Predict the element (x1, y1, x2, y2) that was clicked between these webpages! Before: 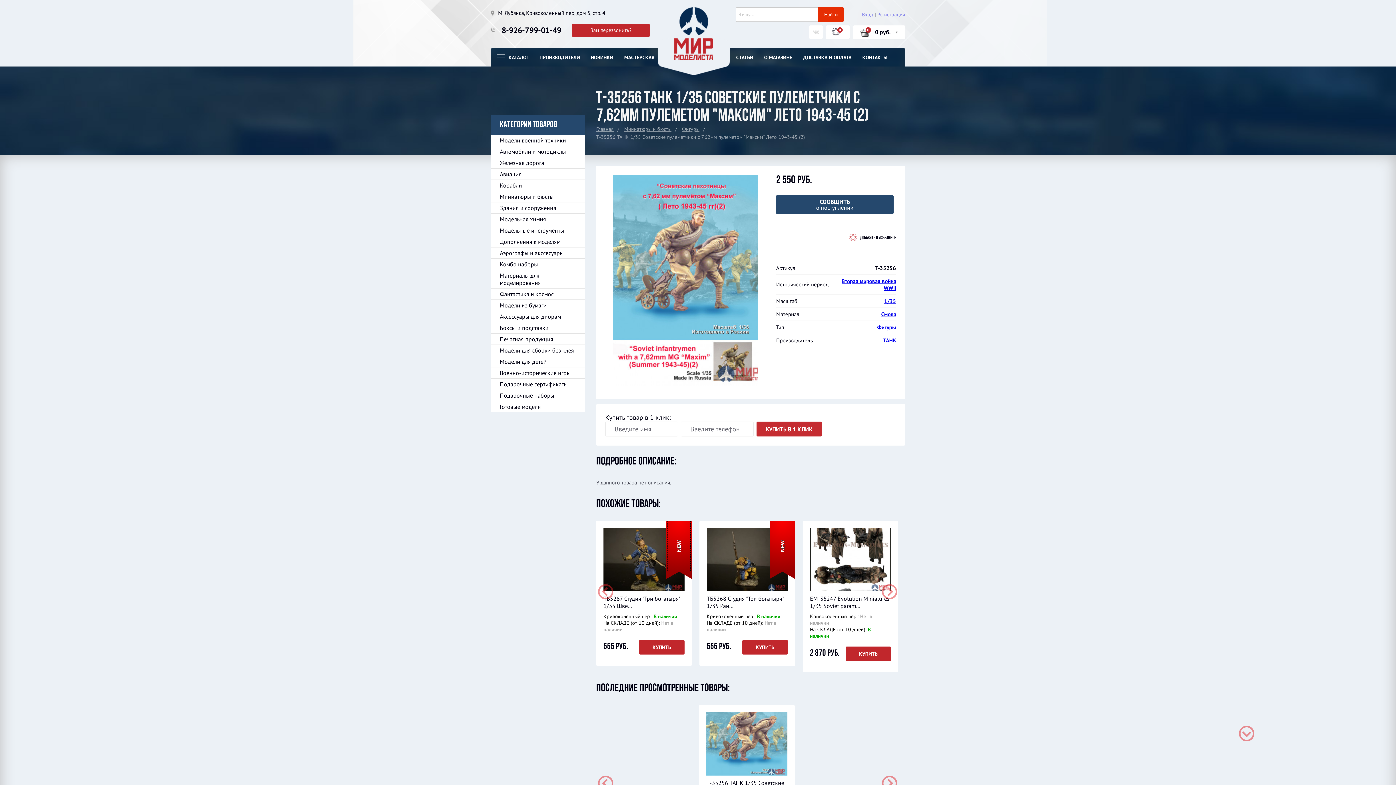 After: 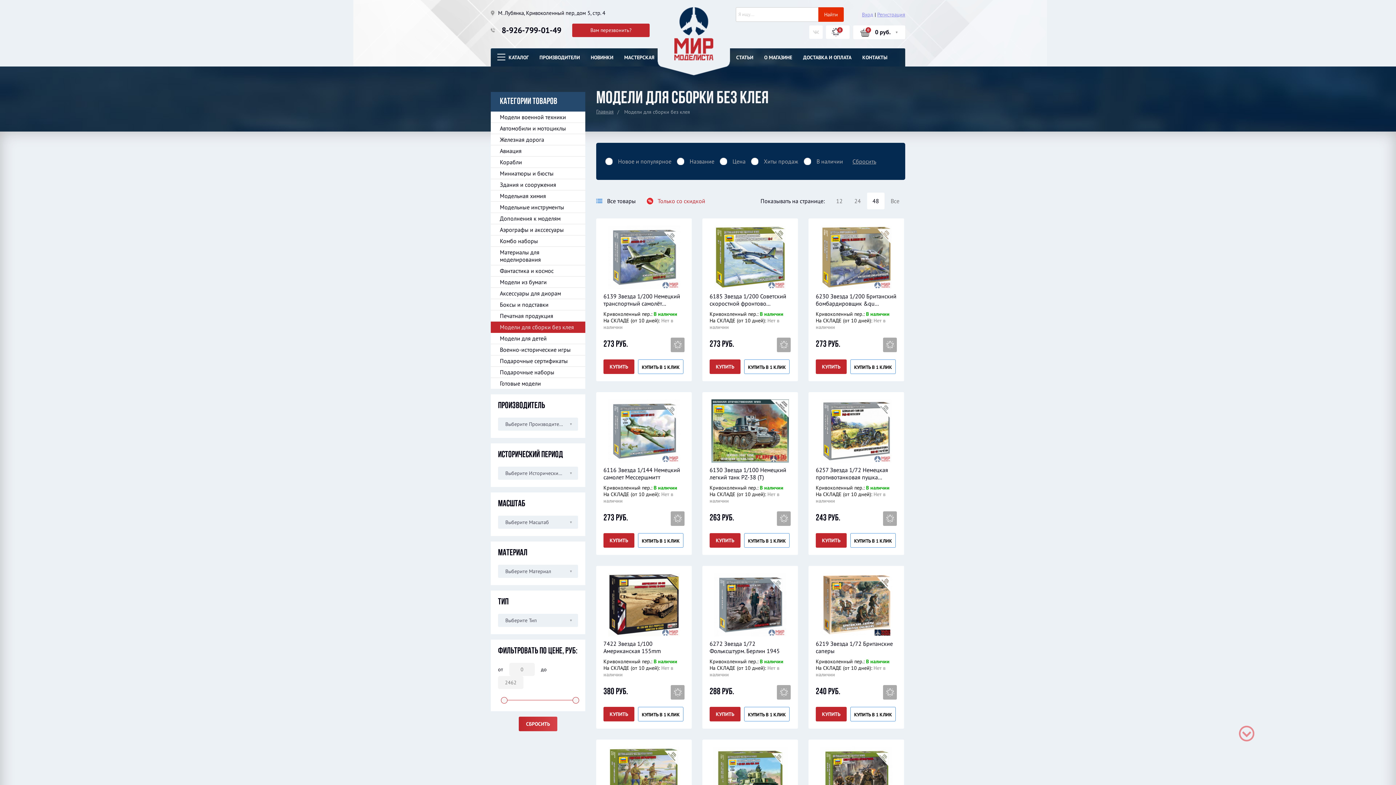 Action: bbox: (490, 345, 585, 356) label: Модели для сборки без клея